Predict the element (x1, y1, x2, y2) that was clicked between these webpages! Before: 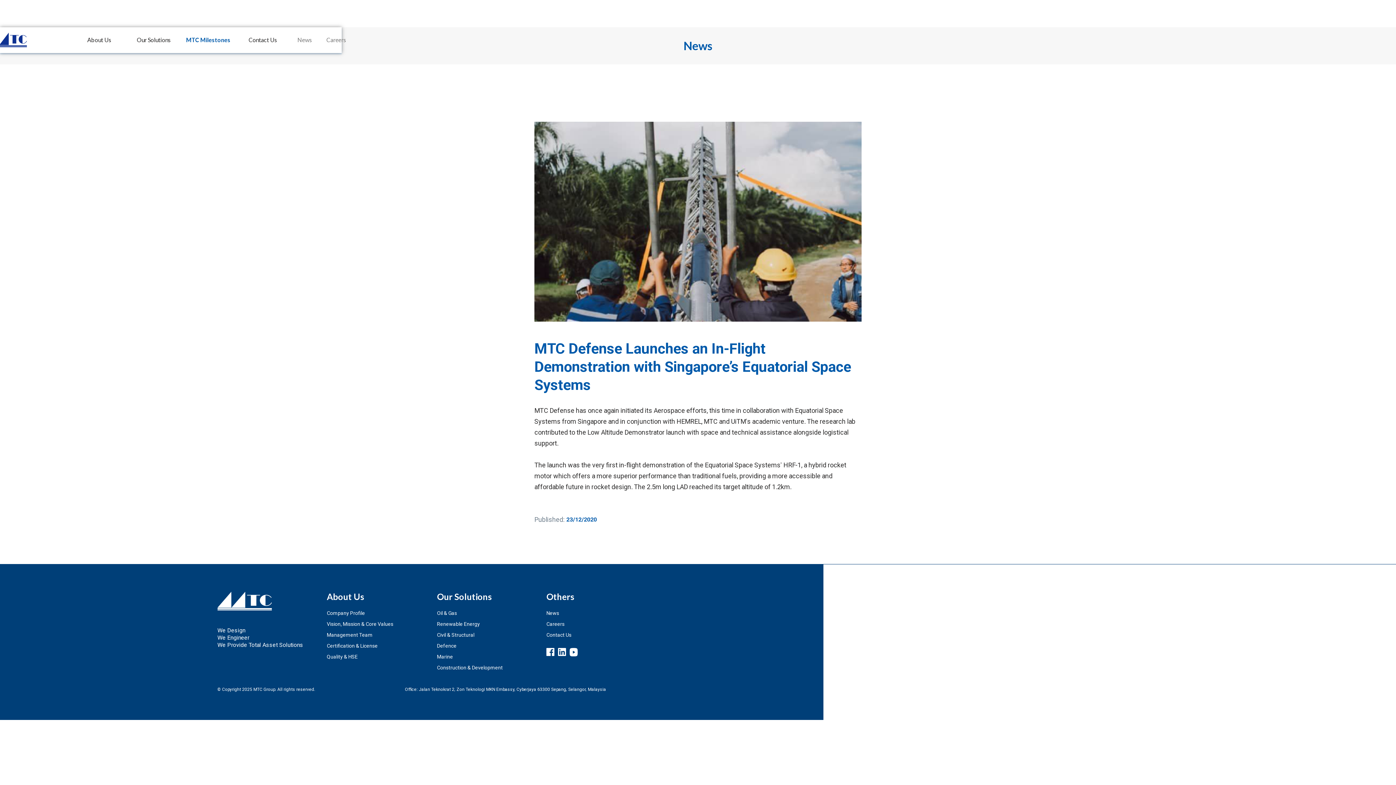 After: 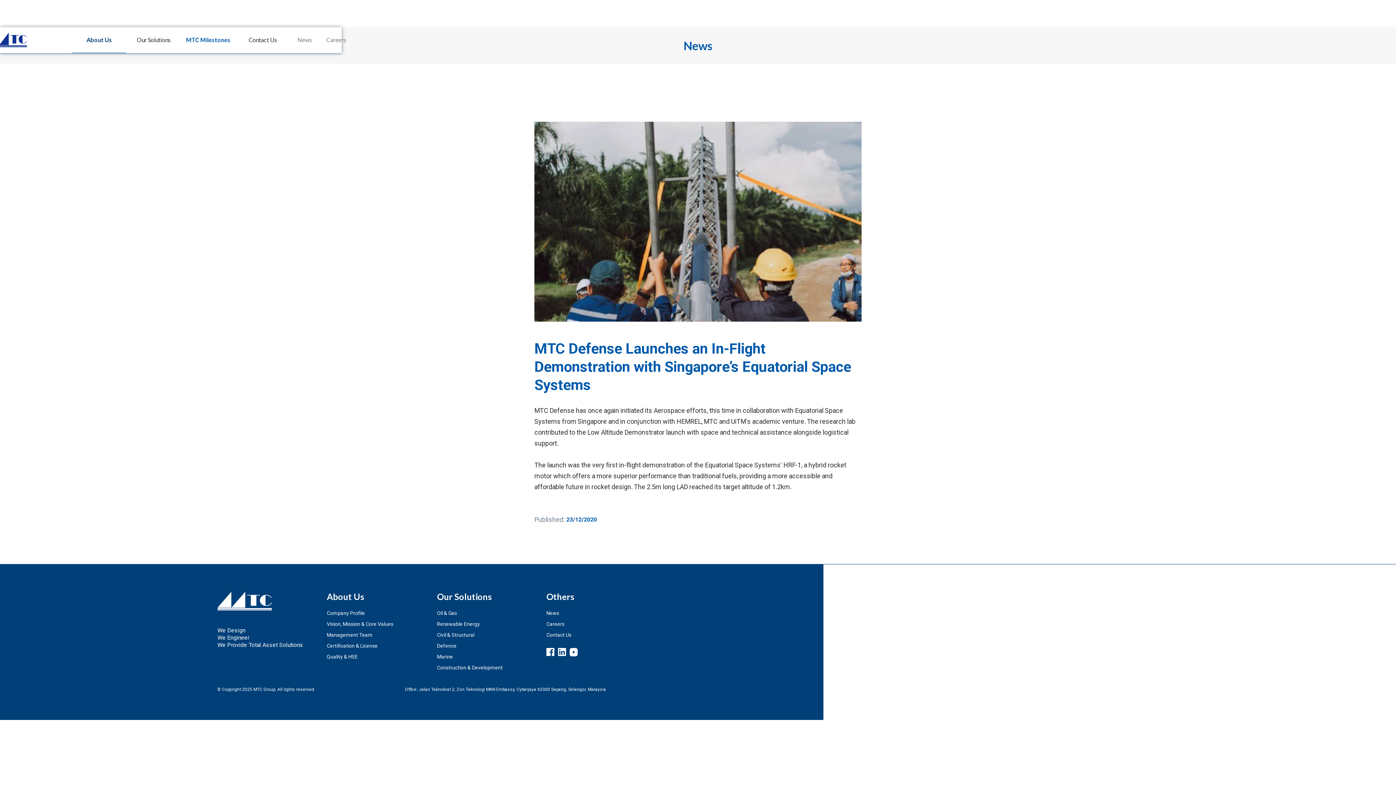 Action: label: About Us bbox: (72, 27, 126, 53)